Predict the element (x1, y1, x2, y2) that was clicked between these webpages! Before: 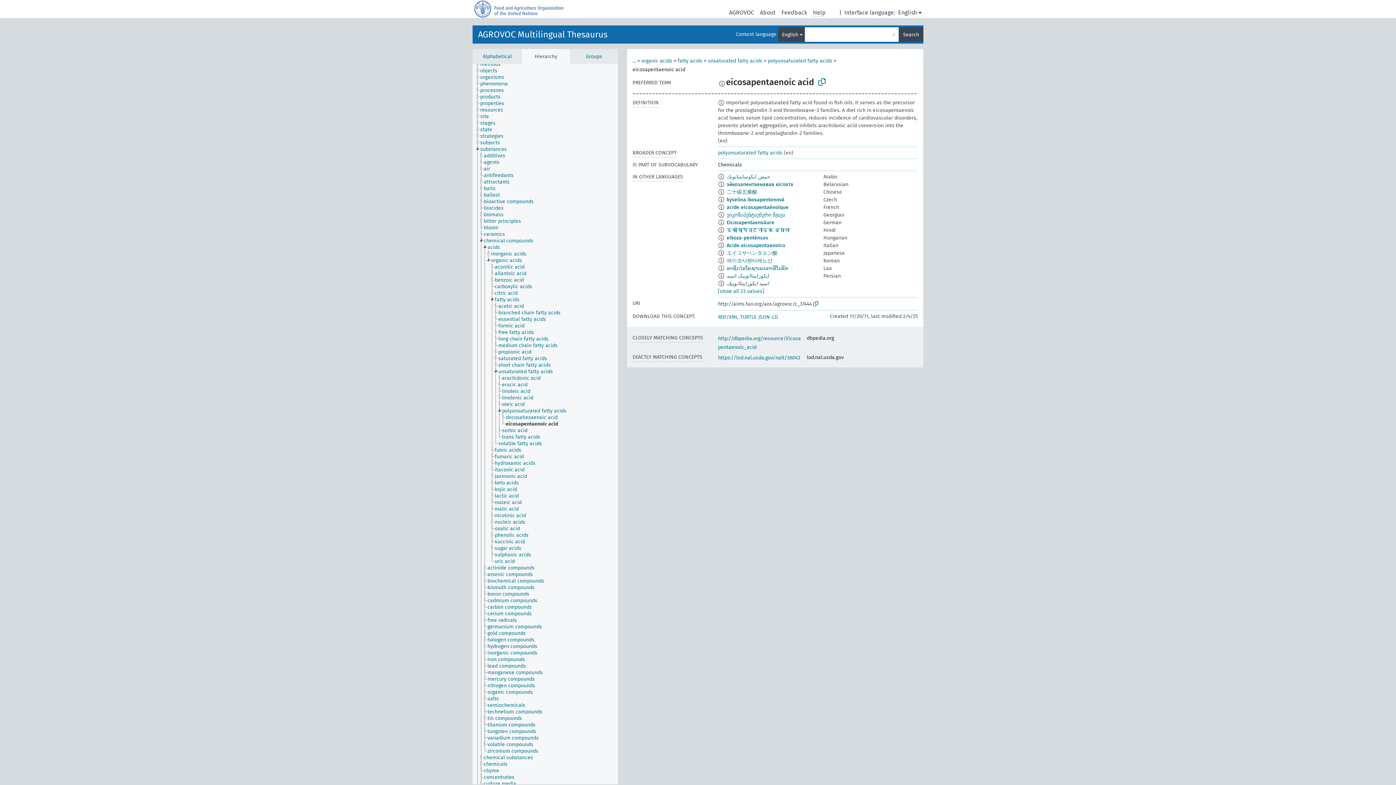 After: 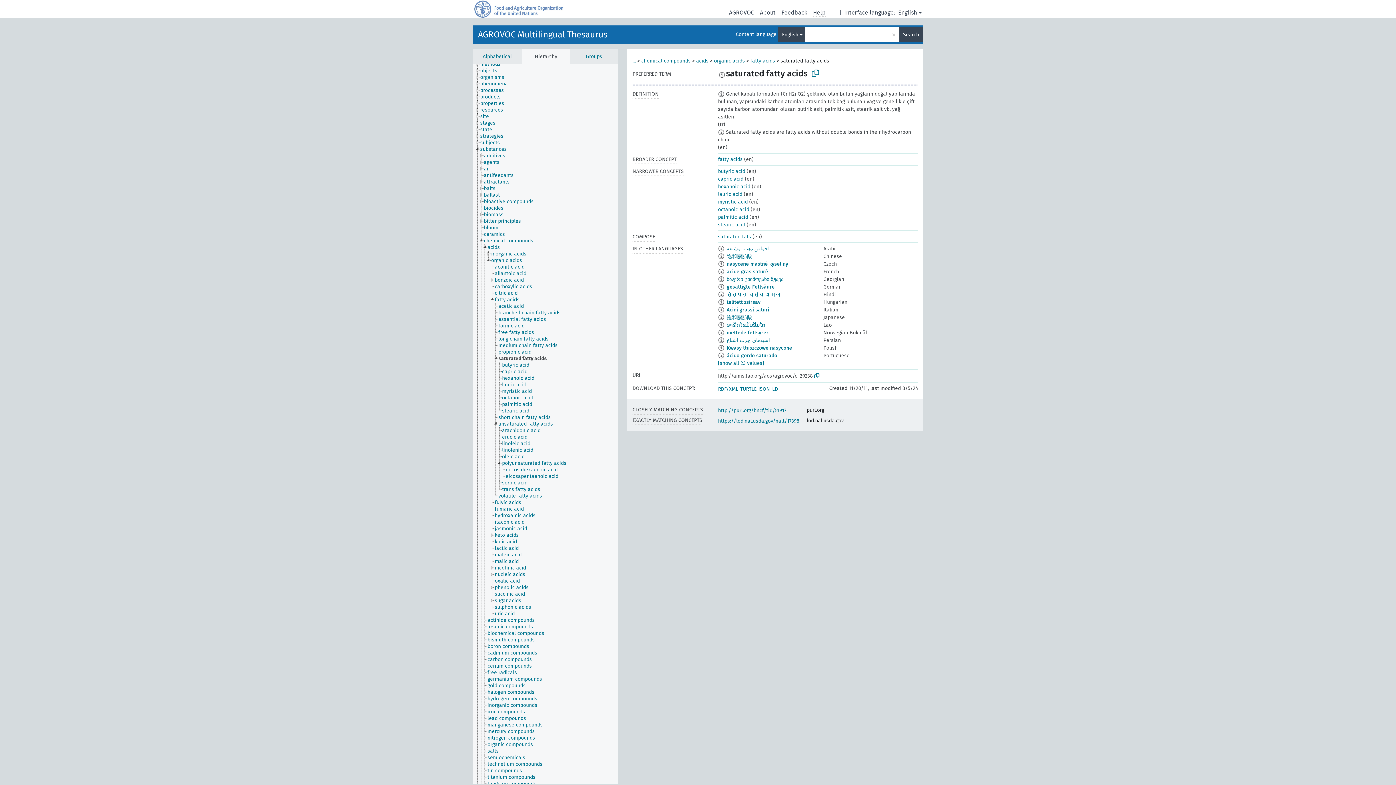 Action: label: saturated fatty acids bbox: (498, 355, 553, 362)